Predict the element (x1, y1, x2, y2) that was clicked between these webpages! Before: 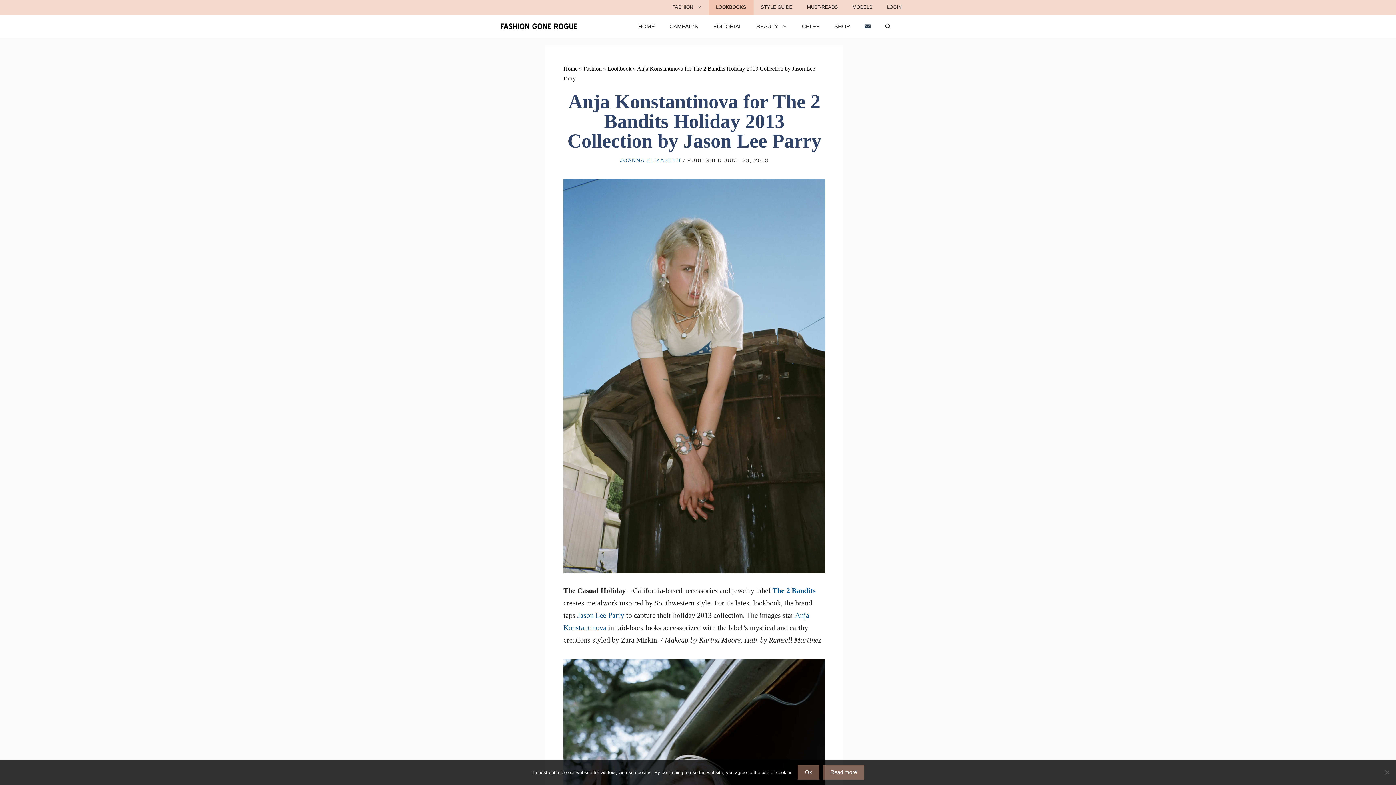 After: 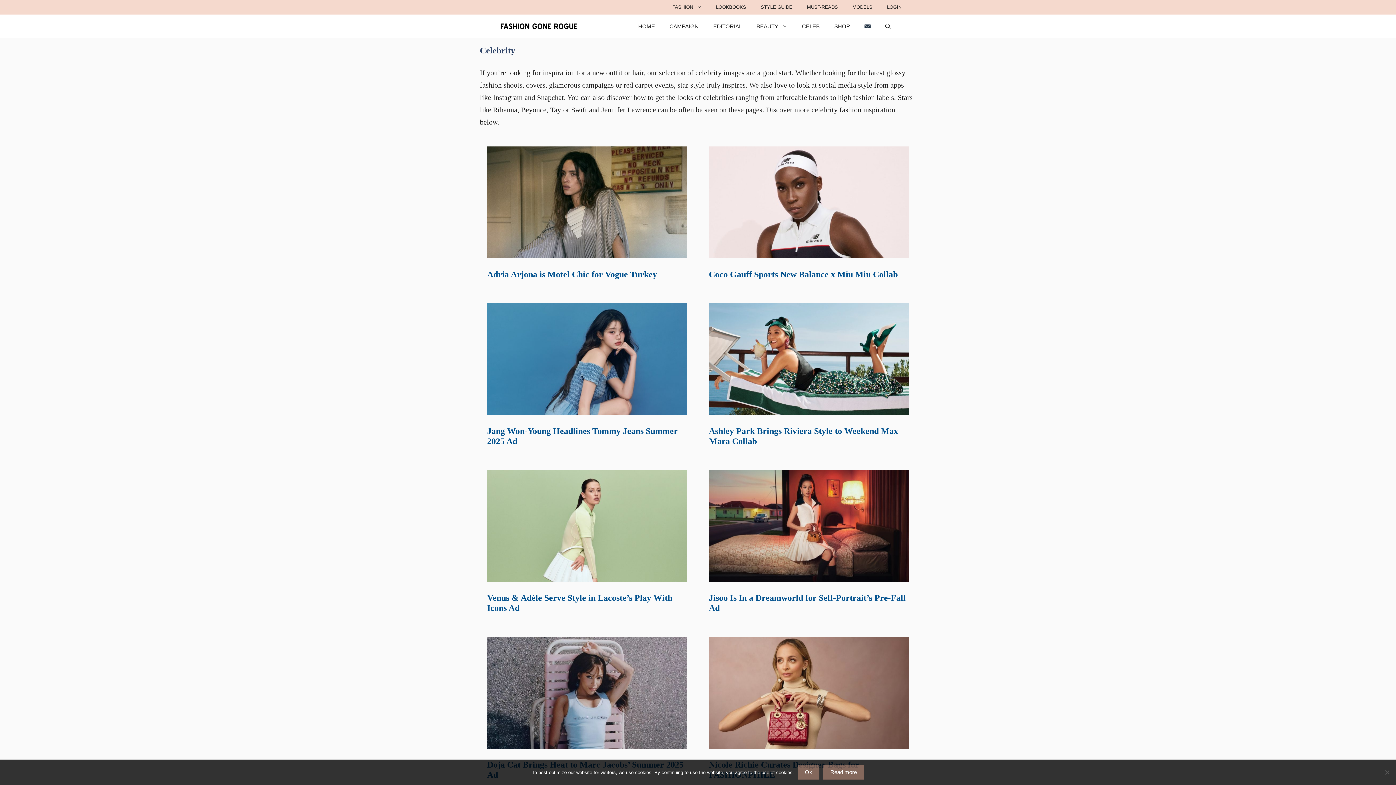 Action: bbox: (794, 14, 827, 38) label: CELEB